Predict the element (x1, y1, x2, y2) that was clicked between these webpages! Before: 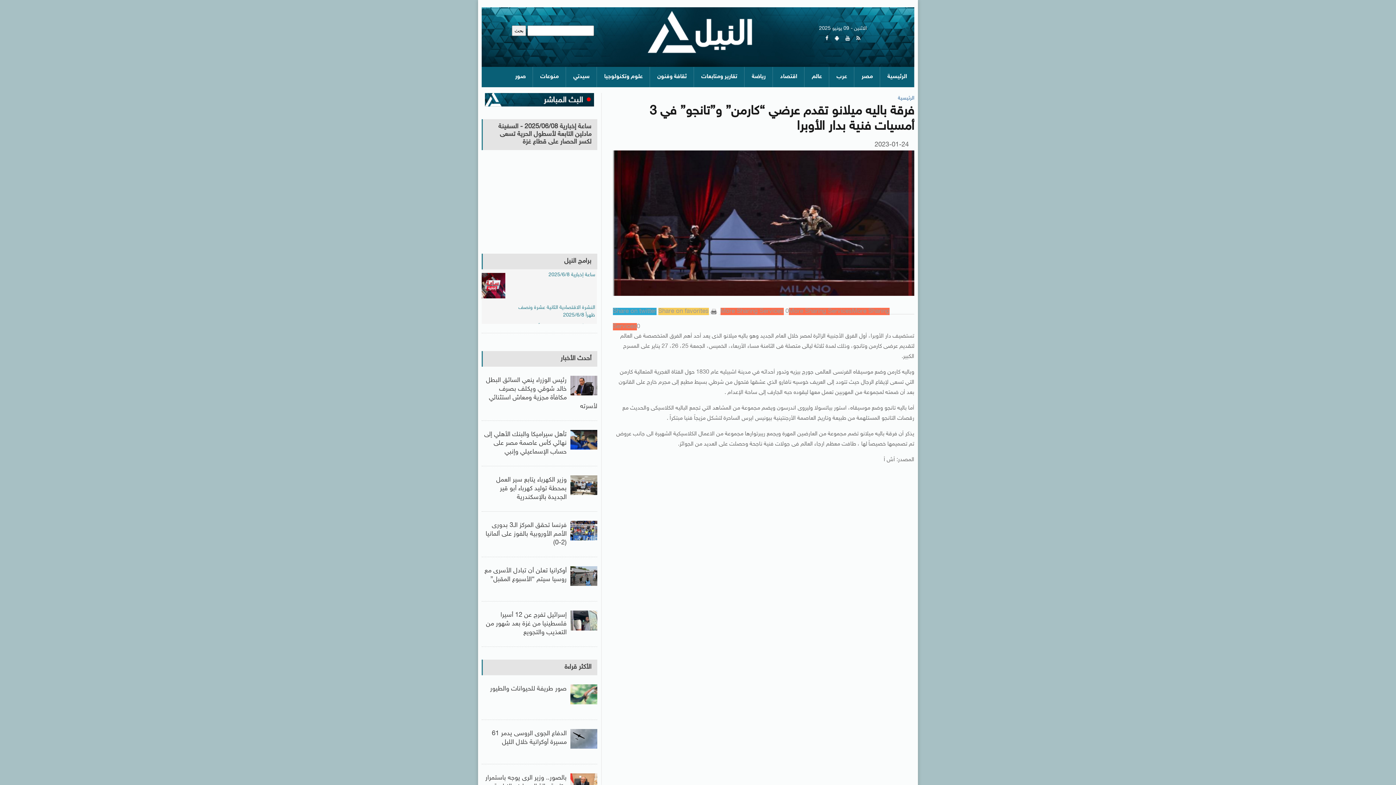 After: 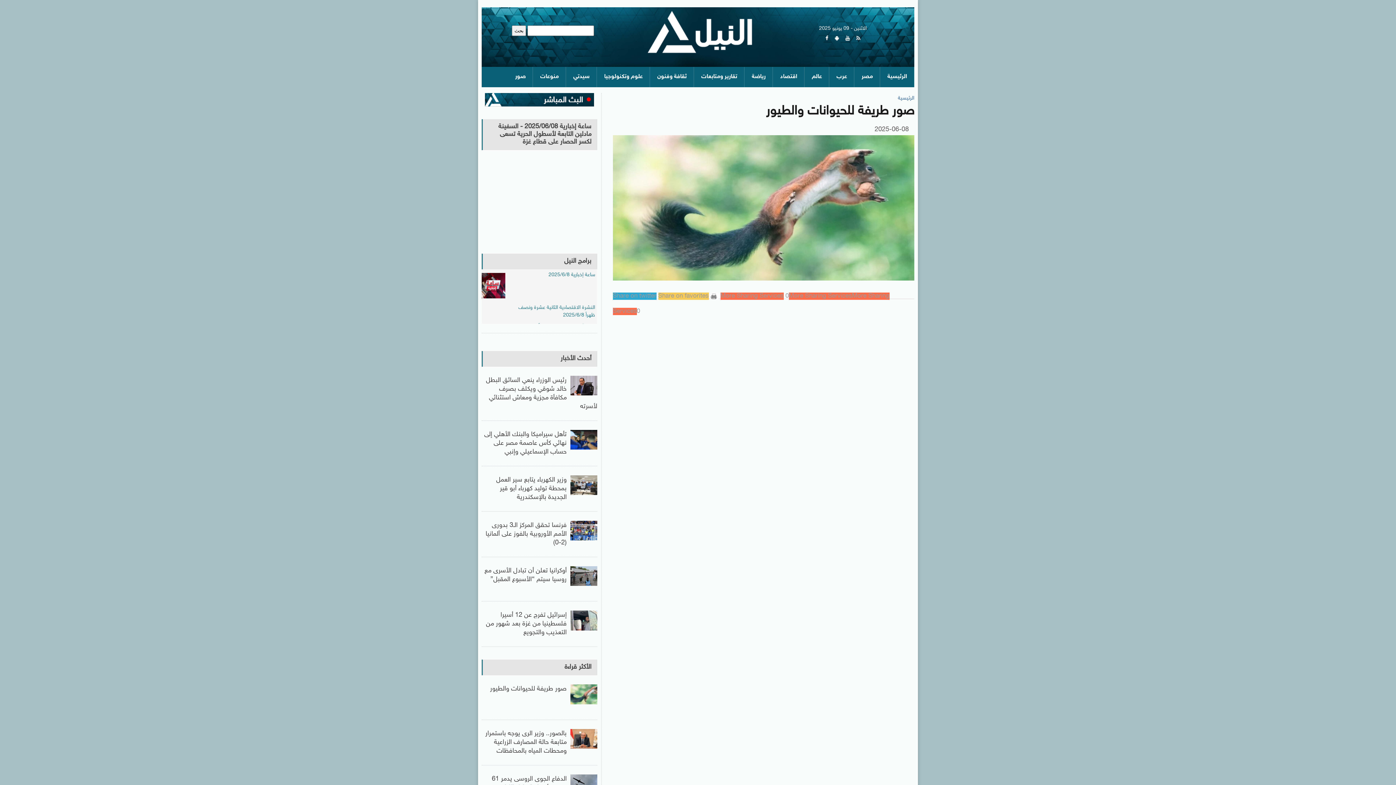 Action: bbox: (566, 684, 597, 704)